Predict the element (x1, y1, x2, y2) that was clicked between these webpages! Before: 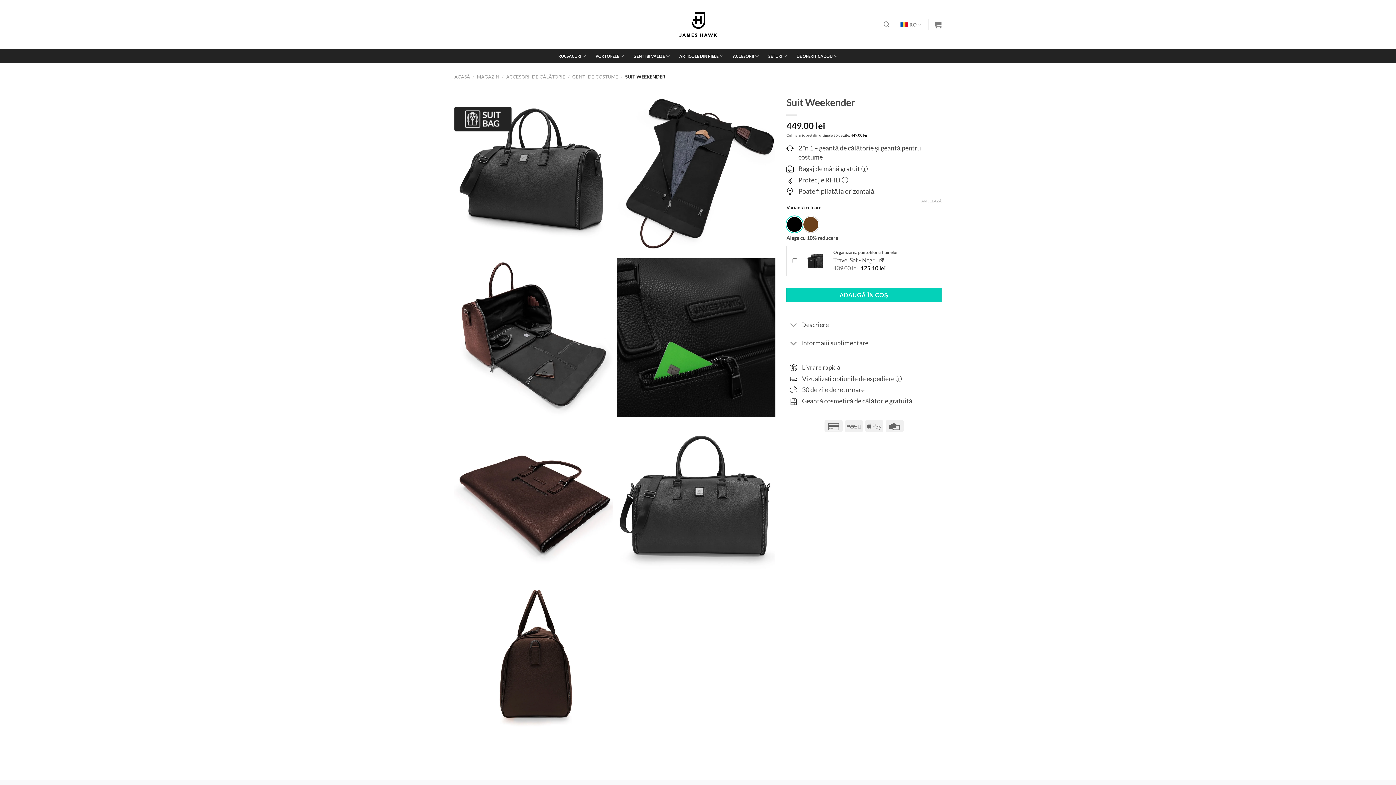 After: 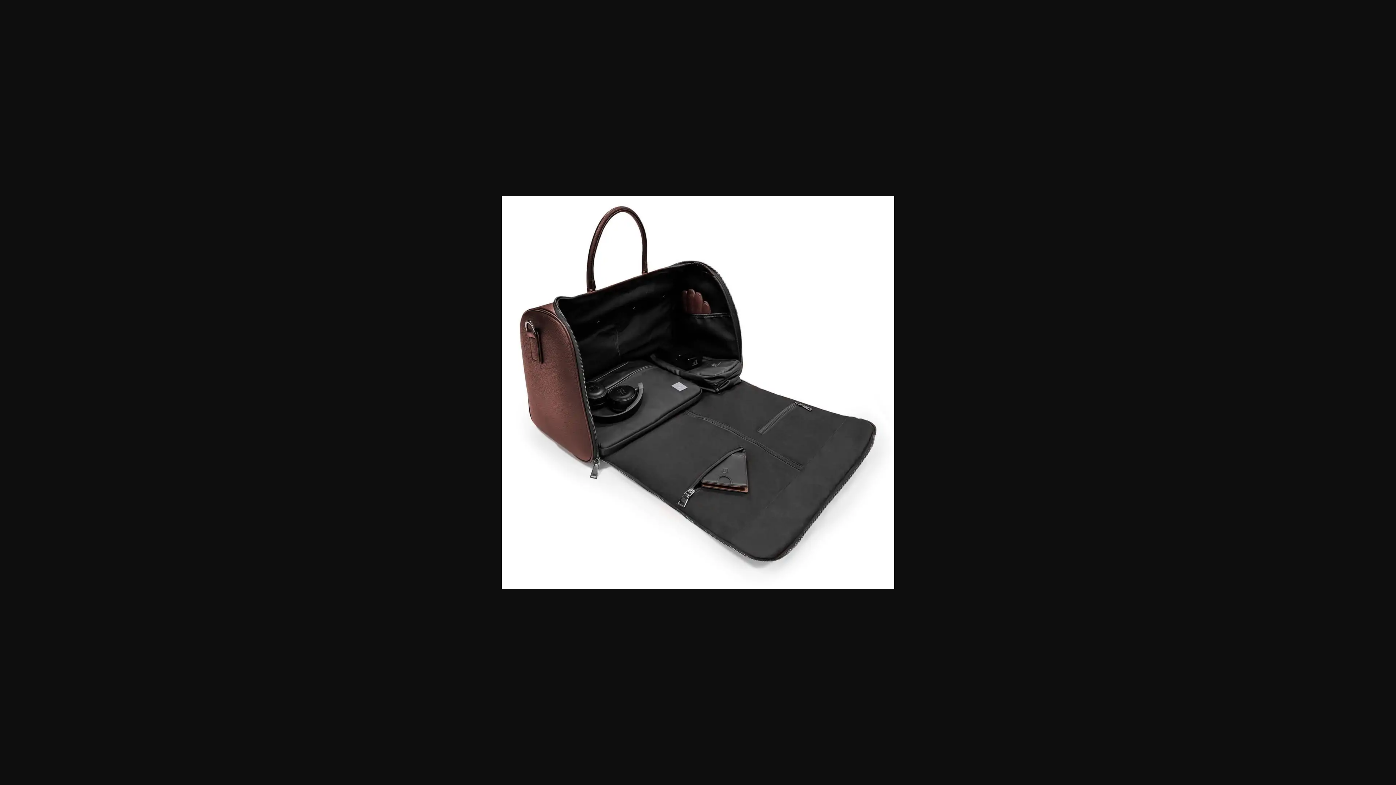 Action: bbox: (454, 333, 613, 340)